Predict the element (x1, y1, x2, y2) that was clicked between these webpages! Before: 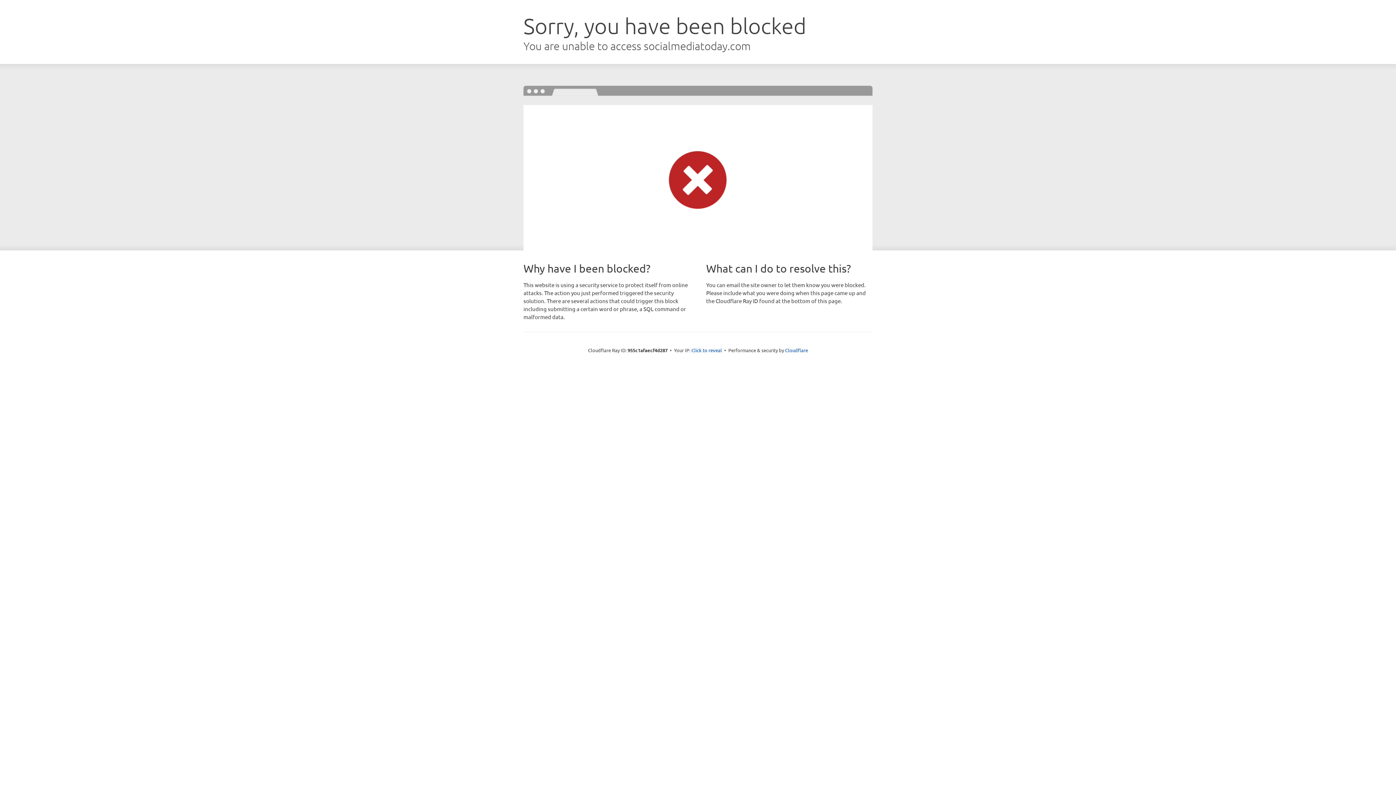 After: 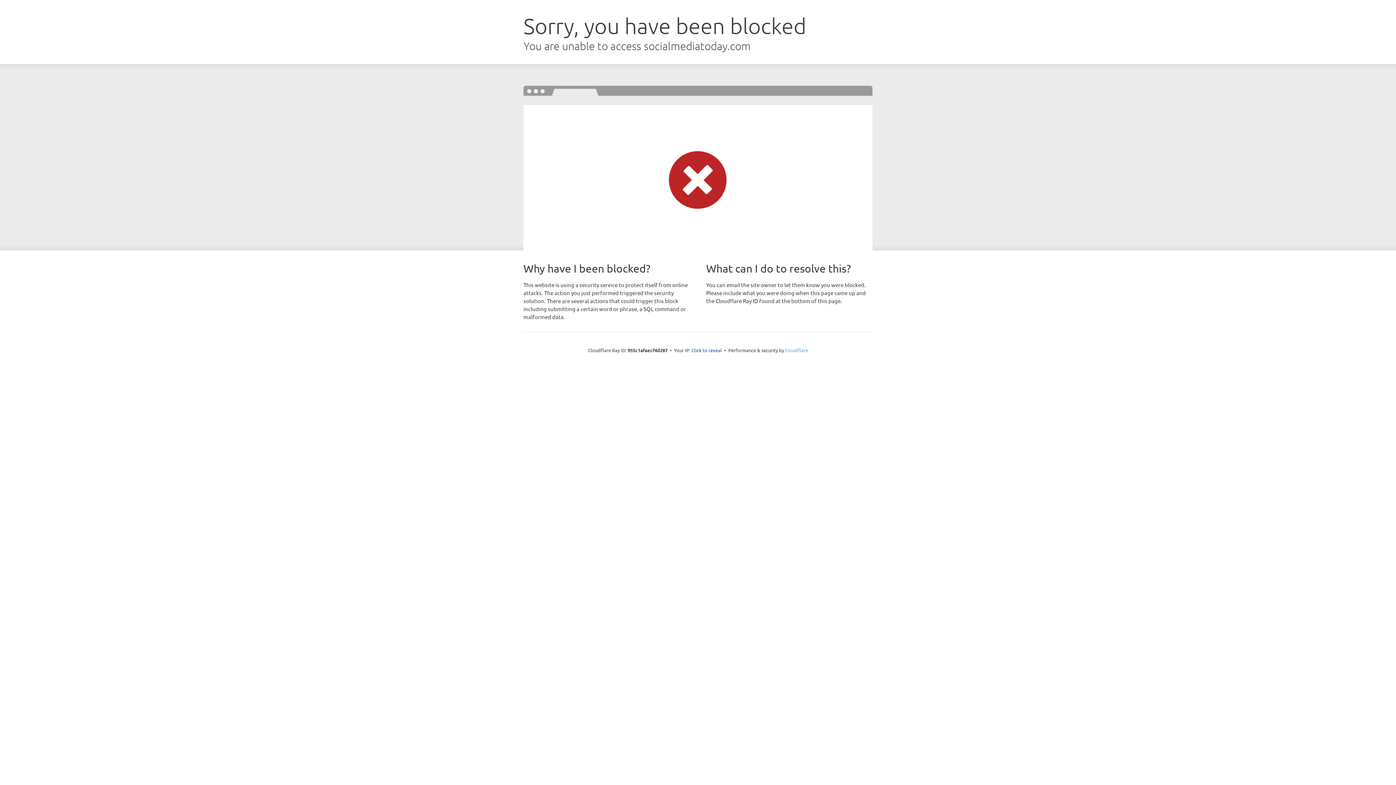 Action: label: Cloudflare bbox: (785, 347, 808, 353)